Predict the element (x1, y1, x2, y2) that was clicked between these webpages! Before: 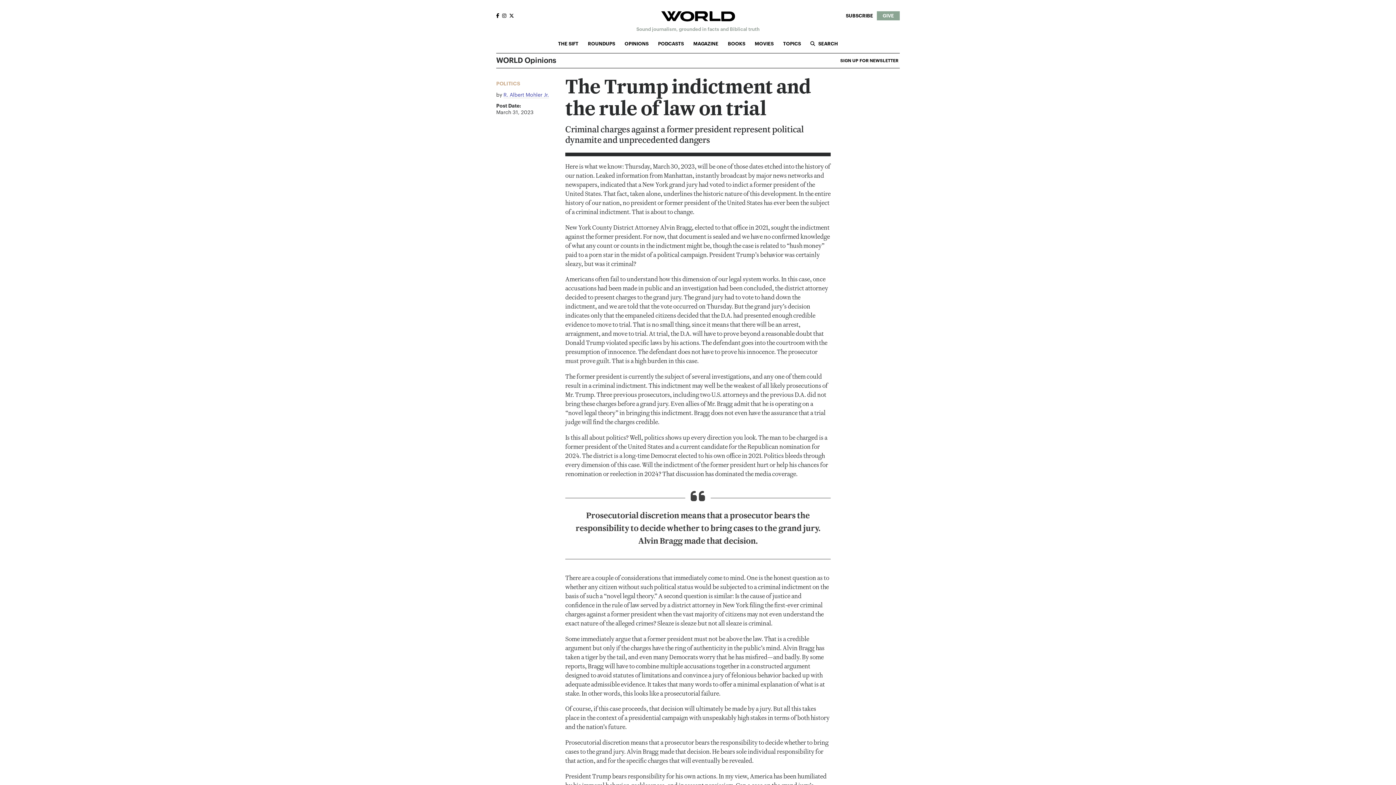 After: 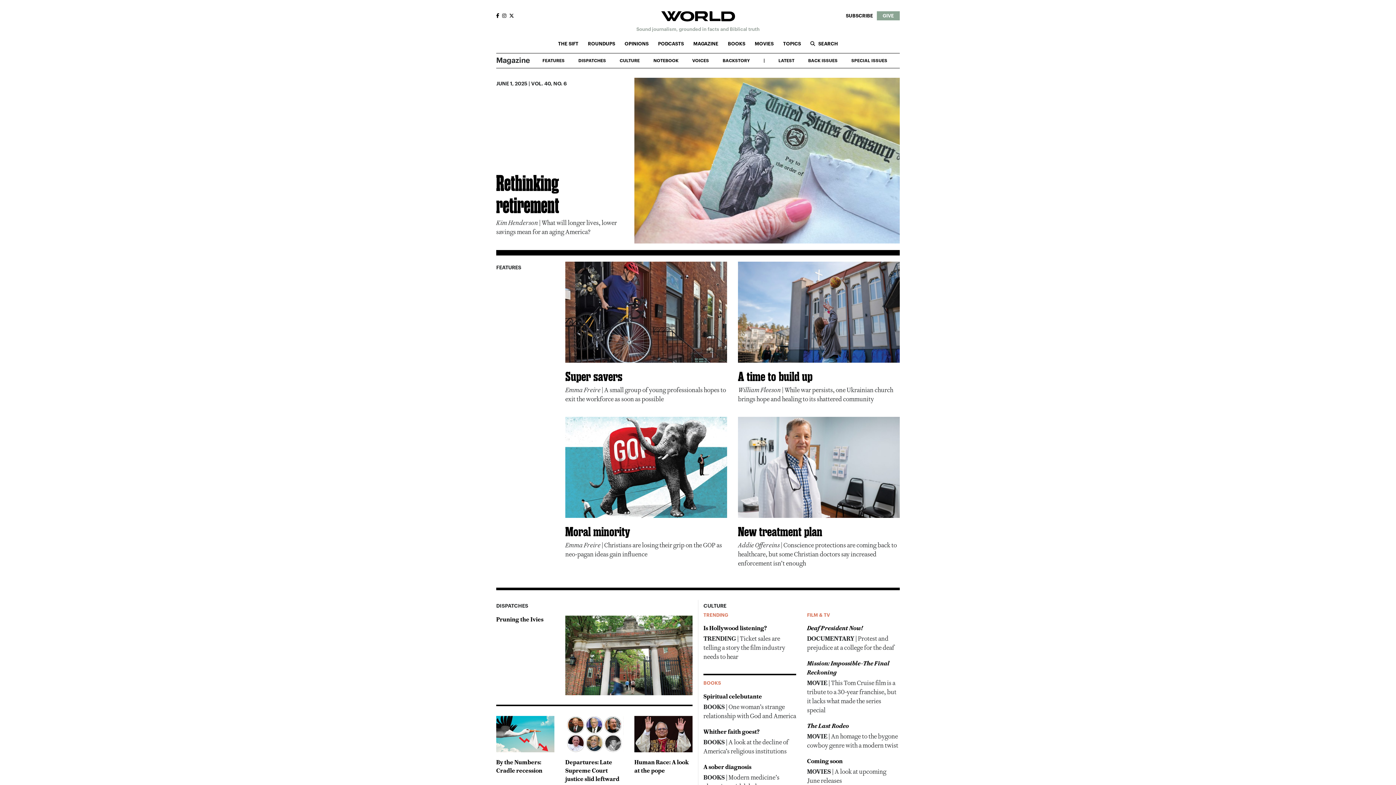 Action: label: MAGAZINE bbox: (688, 38, 723, 49)